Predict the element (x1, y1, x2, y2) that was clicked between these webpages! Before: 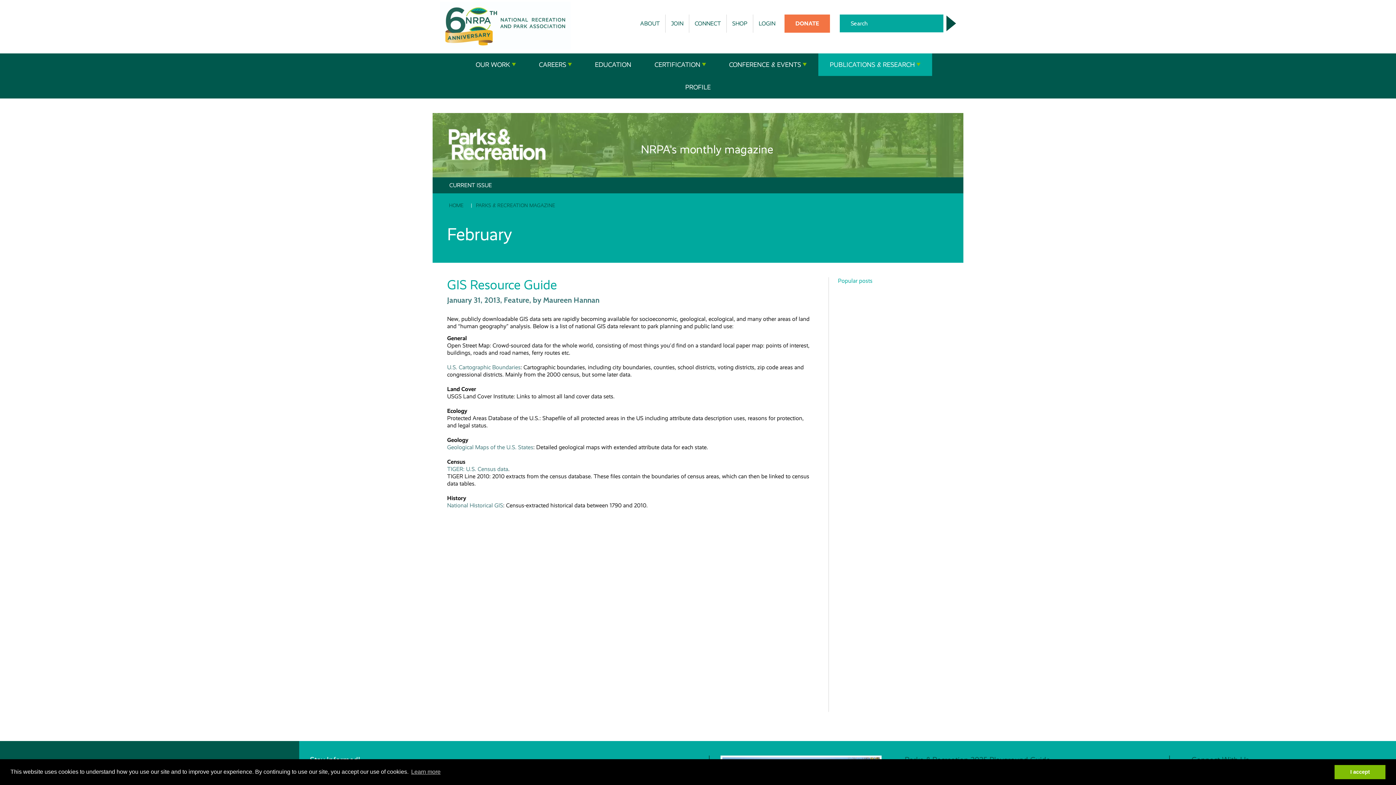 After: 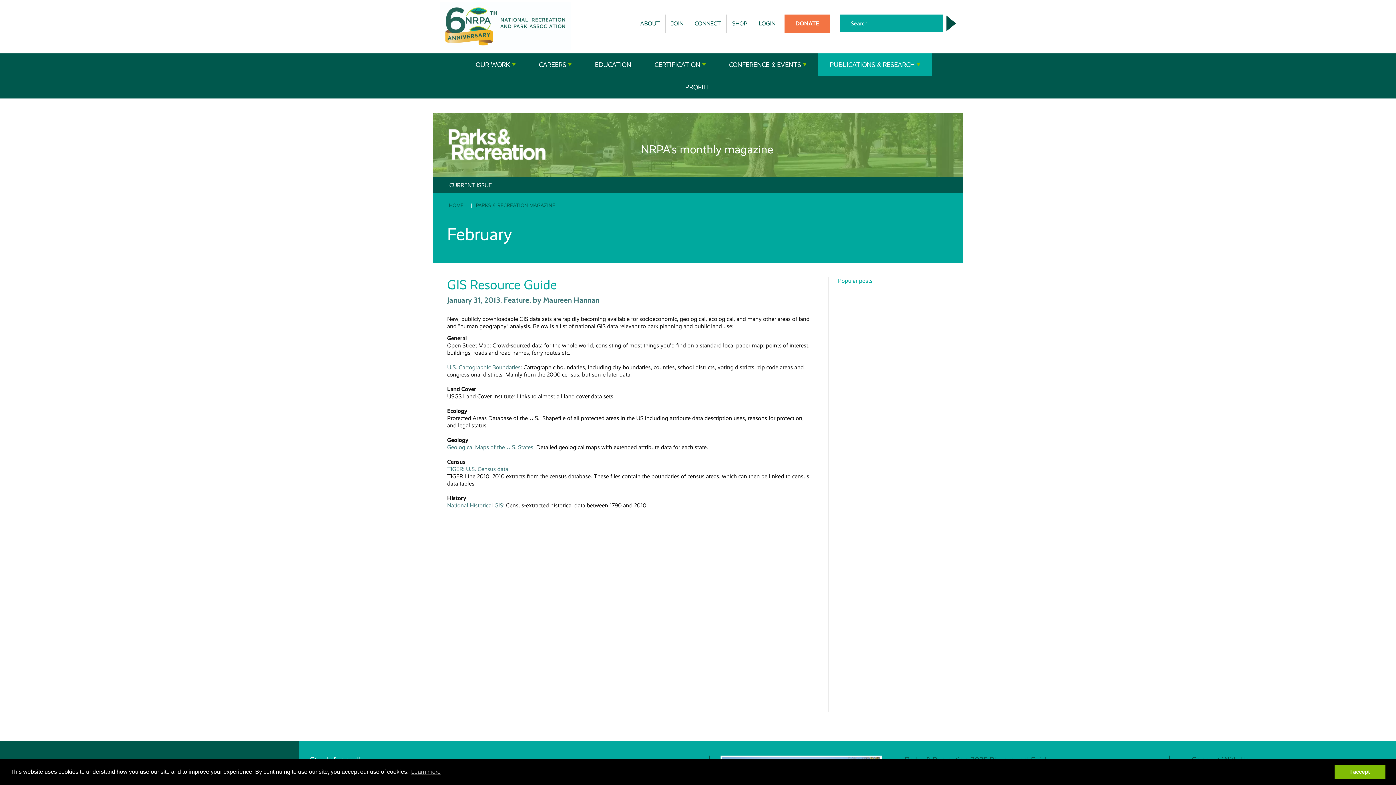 Action: label: U.S. Cartographic Boundaries bbox: (447, 363, 520, 371)